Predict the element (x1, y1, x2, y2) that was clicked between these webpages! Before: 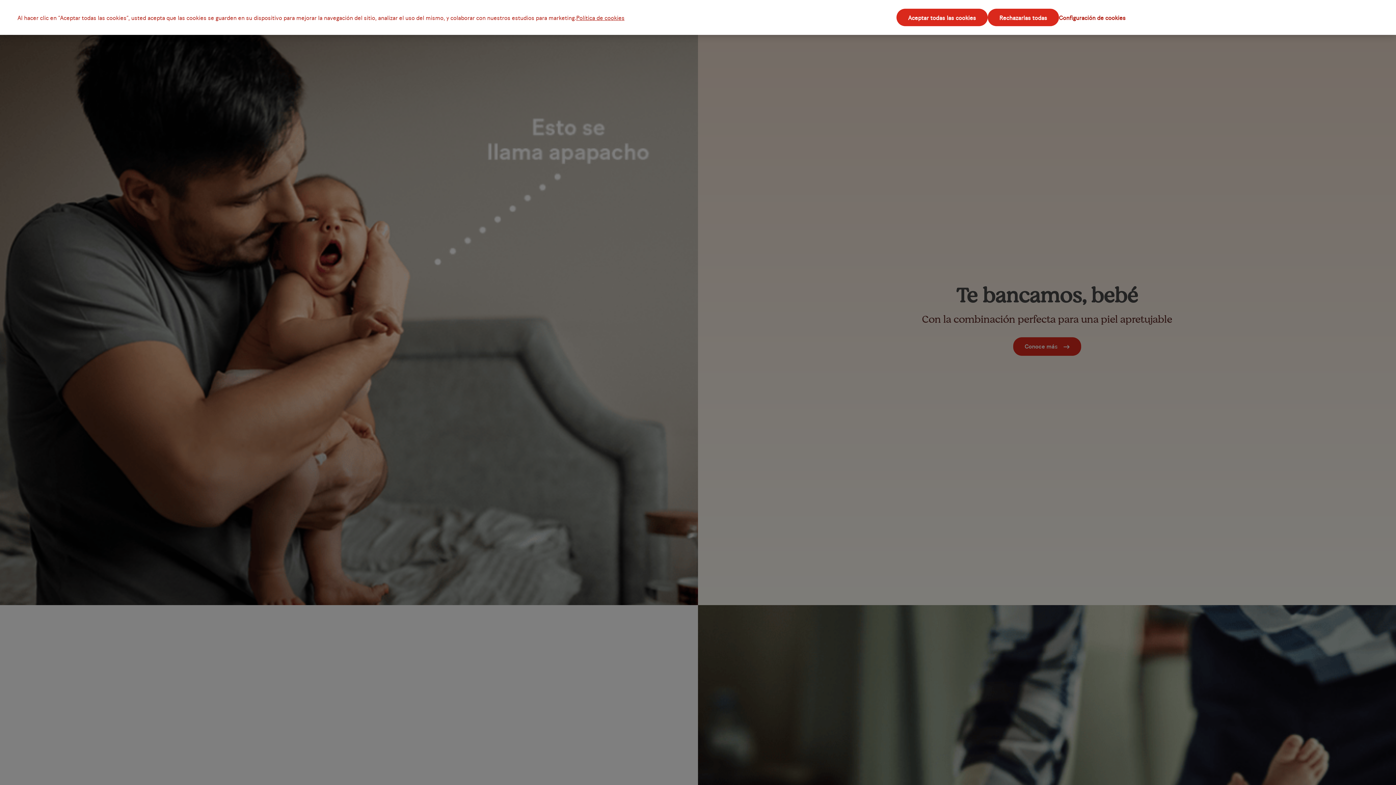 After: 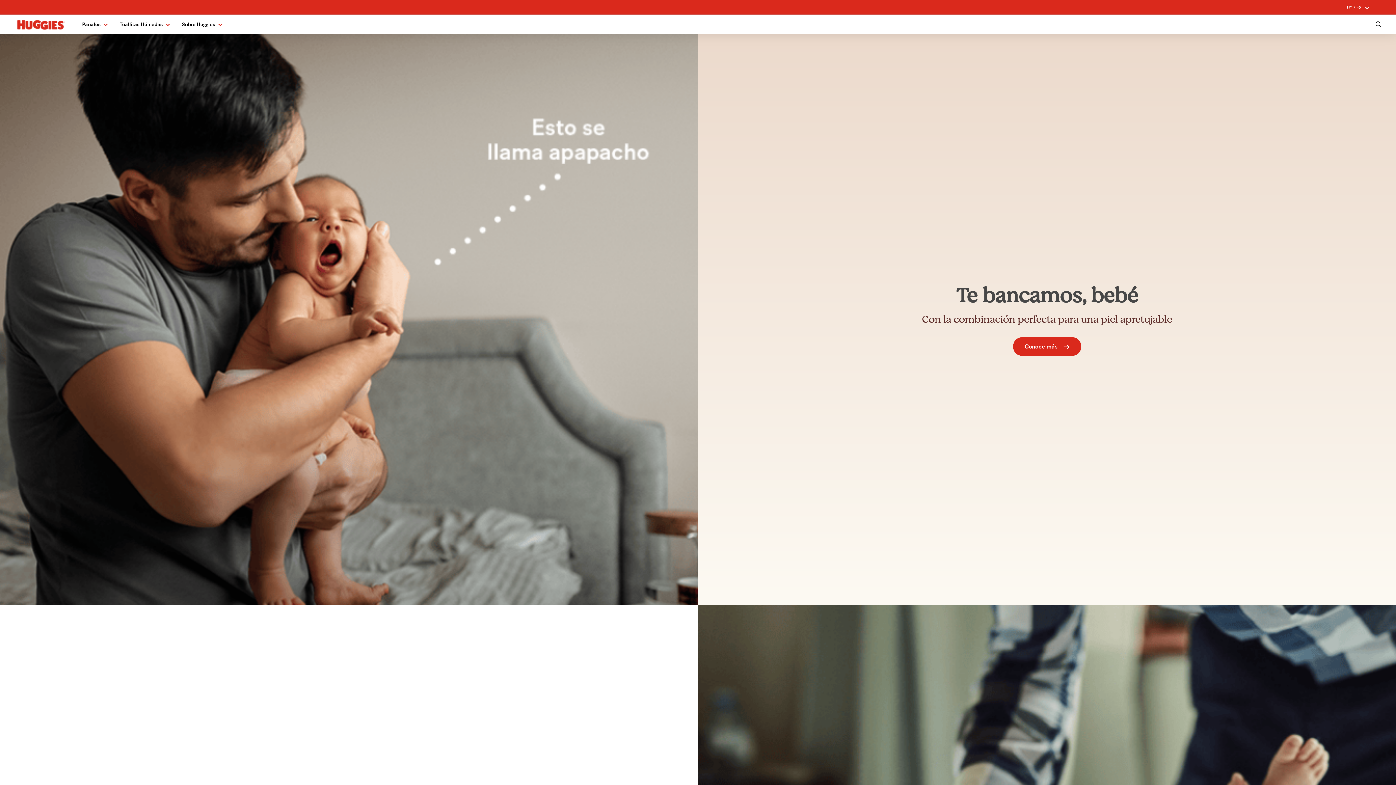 Action: bbox: (896, 8, 987, 26) label: Aceptar todas las cookies